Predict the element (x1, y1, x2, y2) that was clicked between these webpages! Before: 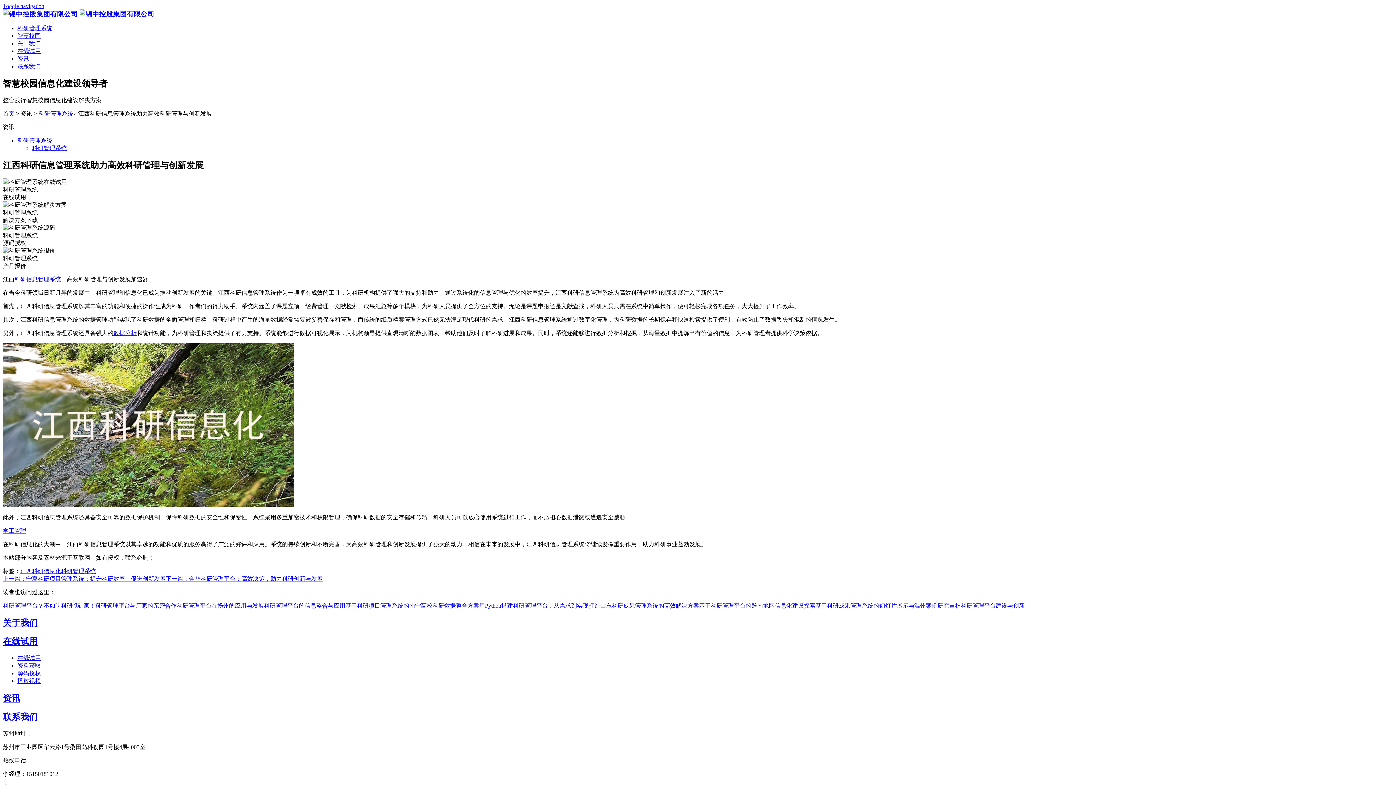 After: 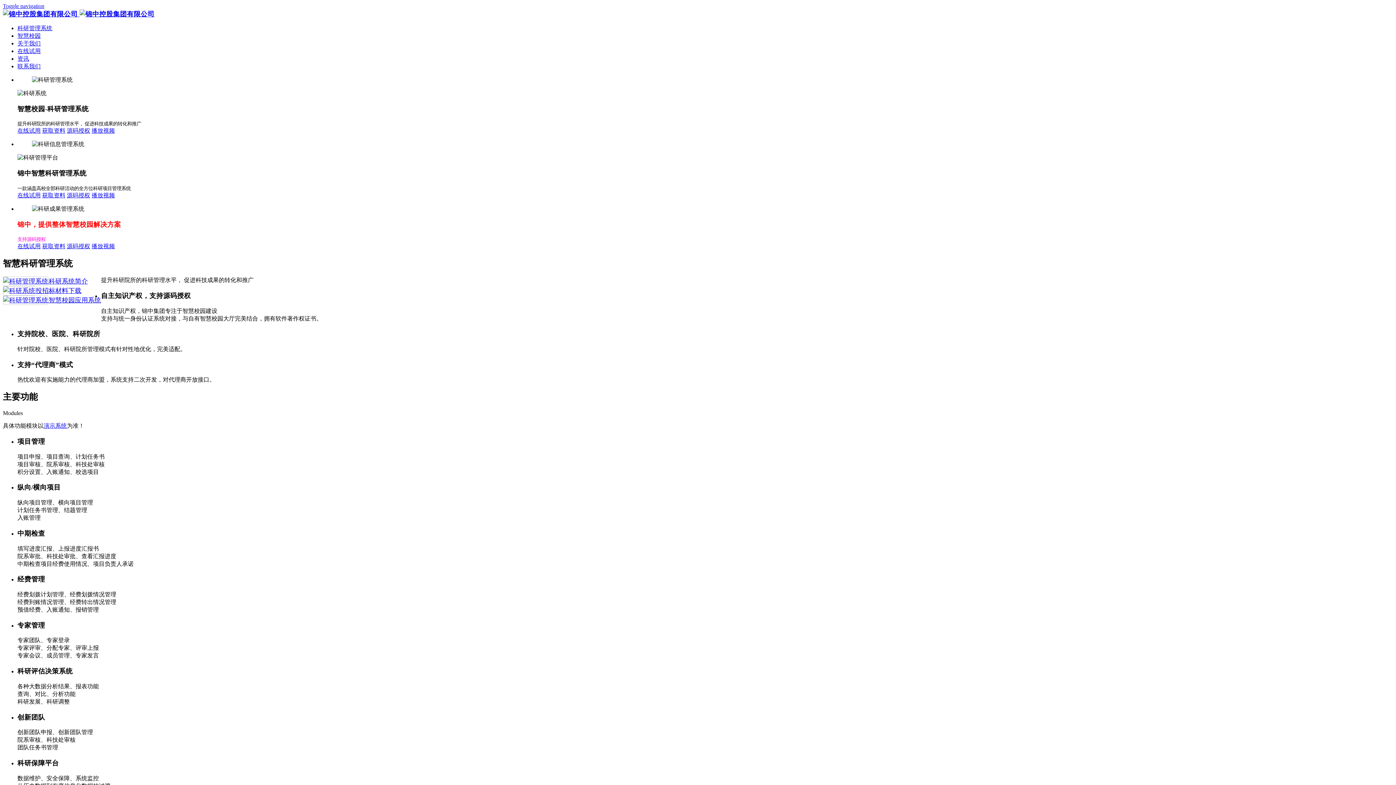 Action: bbox: (17, 25, 52, 31) label: 科研管理系统